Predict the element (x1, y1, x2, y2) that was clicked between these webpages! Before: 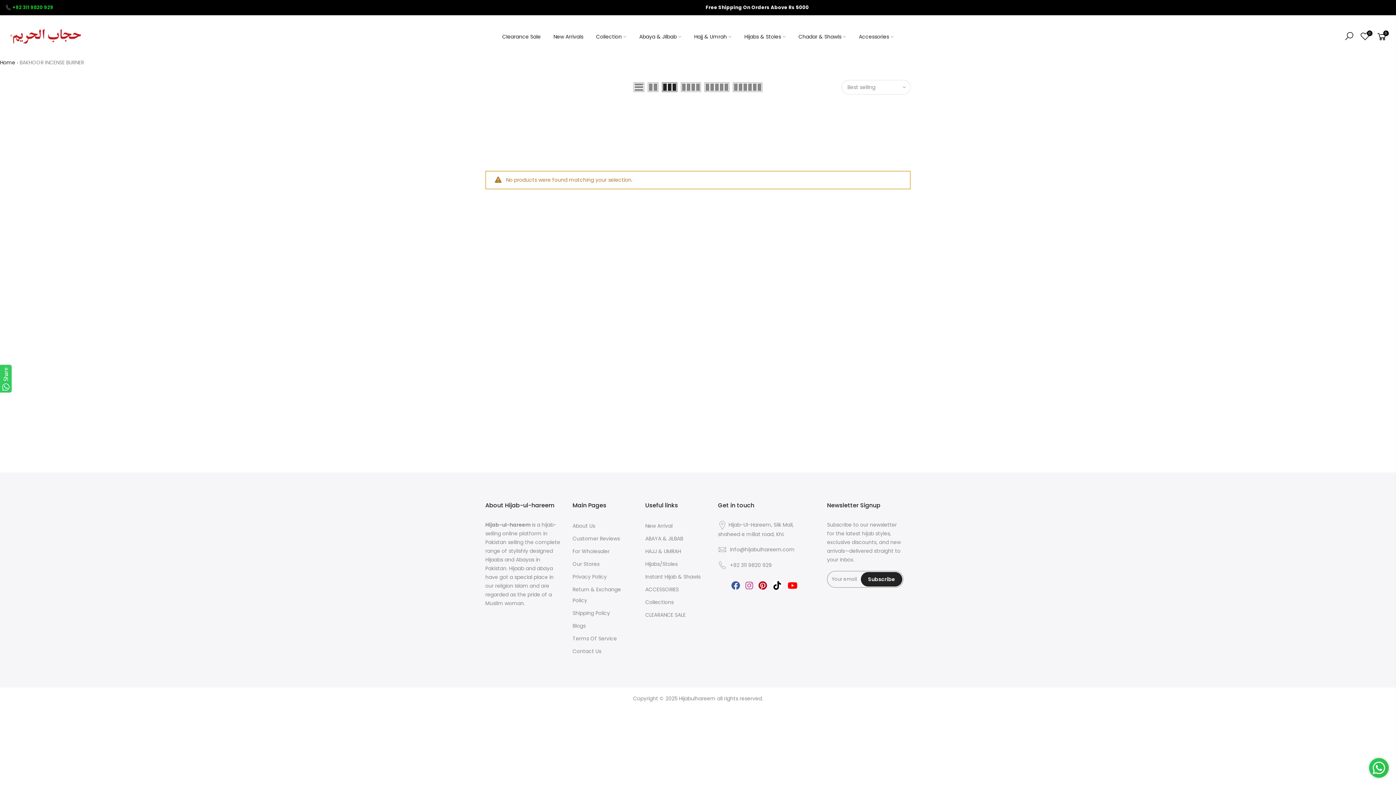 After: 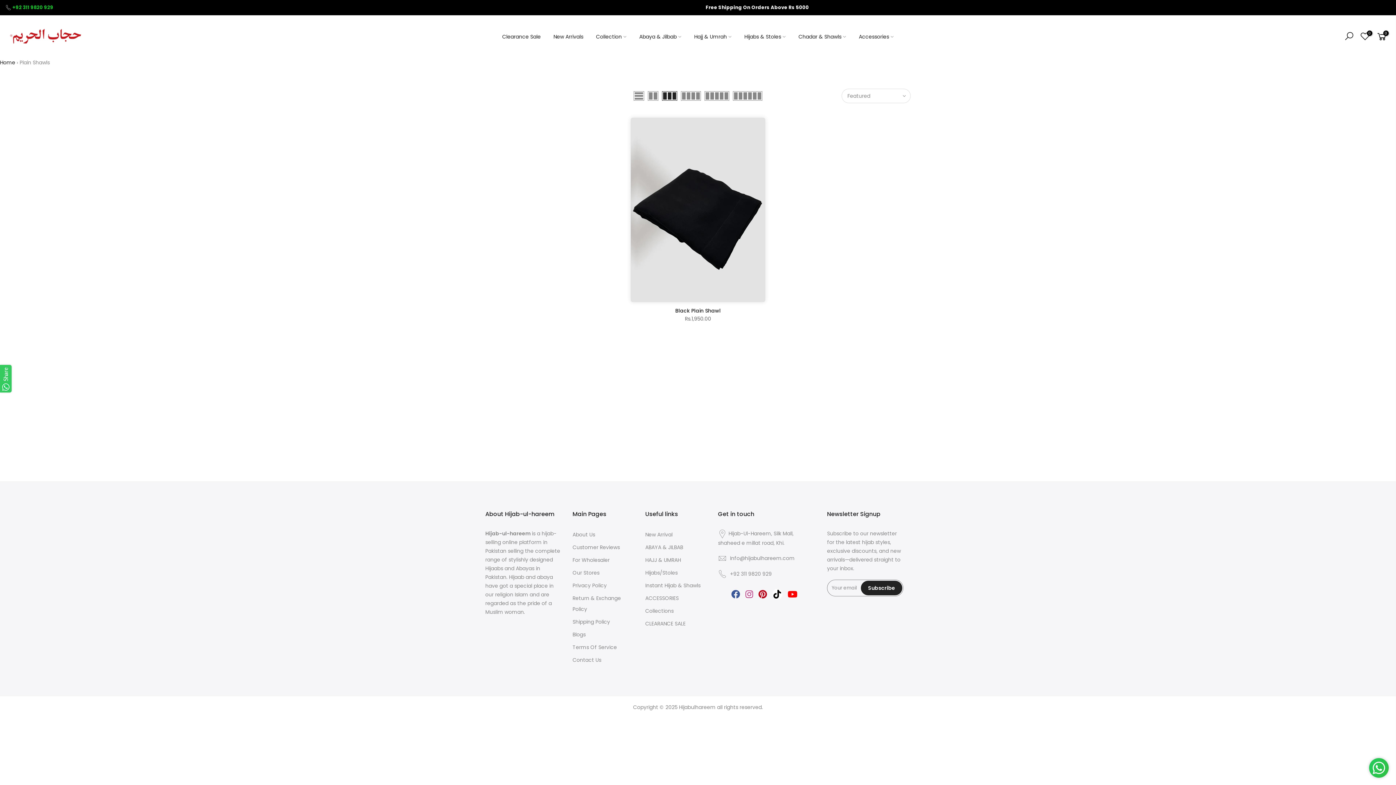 Action: bbox: (792, 23, 852, 49) label: Chadar & Shawls